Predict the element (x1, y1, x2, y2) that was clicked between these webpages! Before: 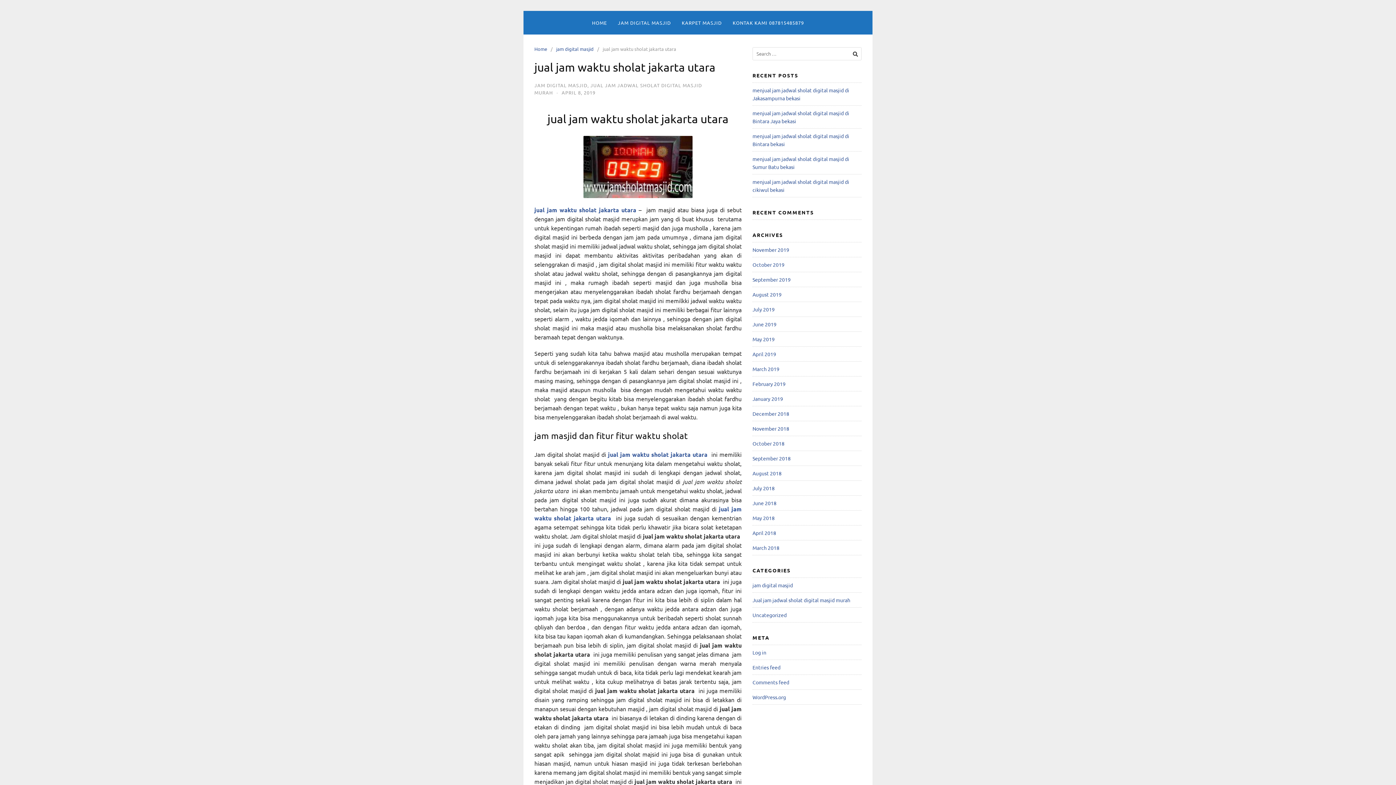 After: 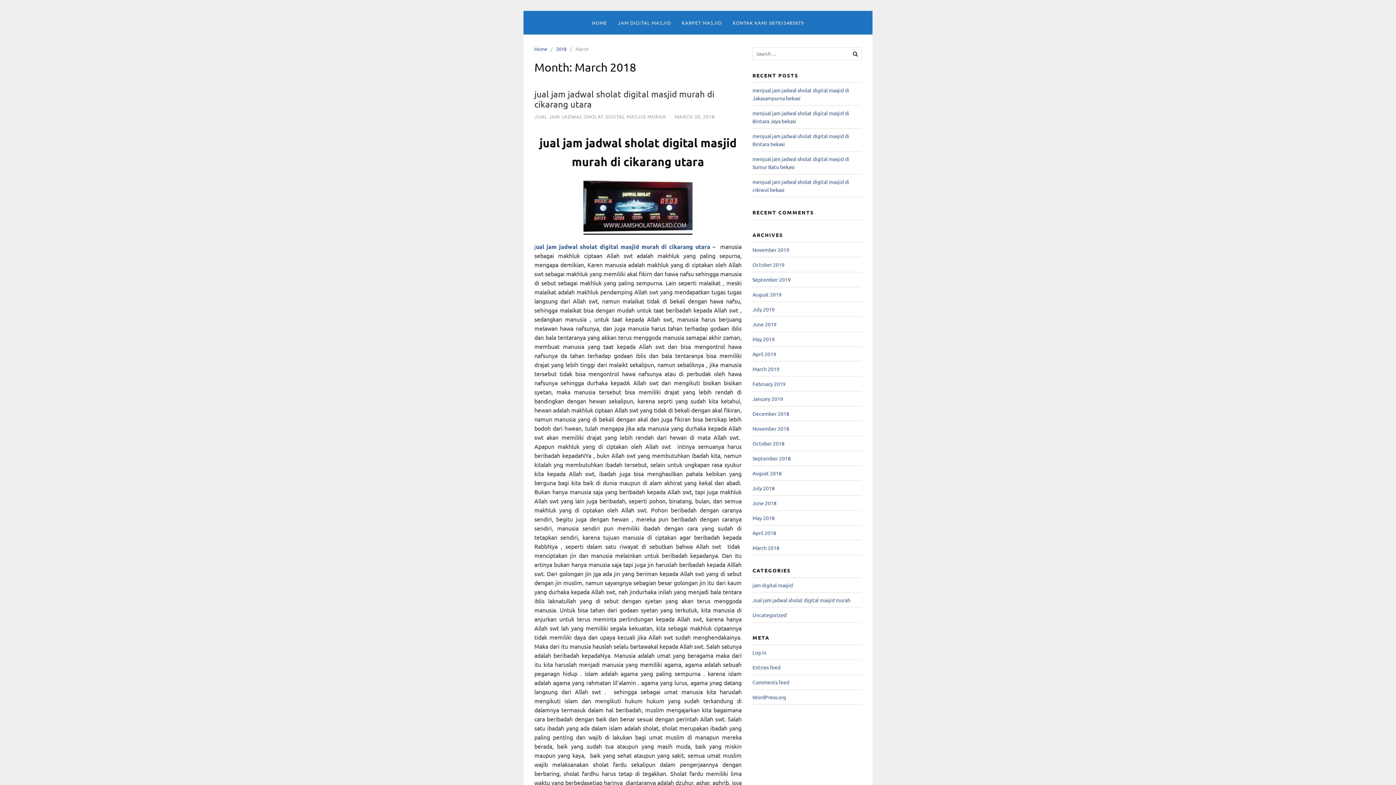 Action: bbox: (752, 544, 779, 551) label: March 2018